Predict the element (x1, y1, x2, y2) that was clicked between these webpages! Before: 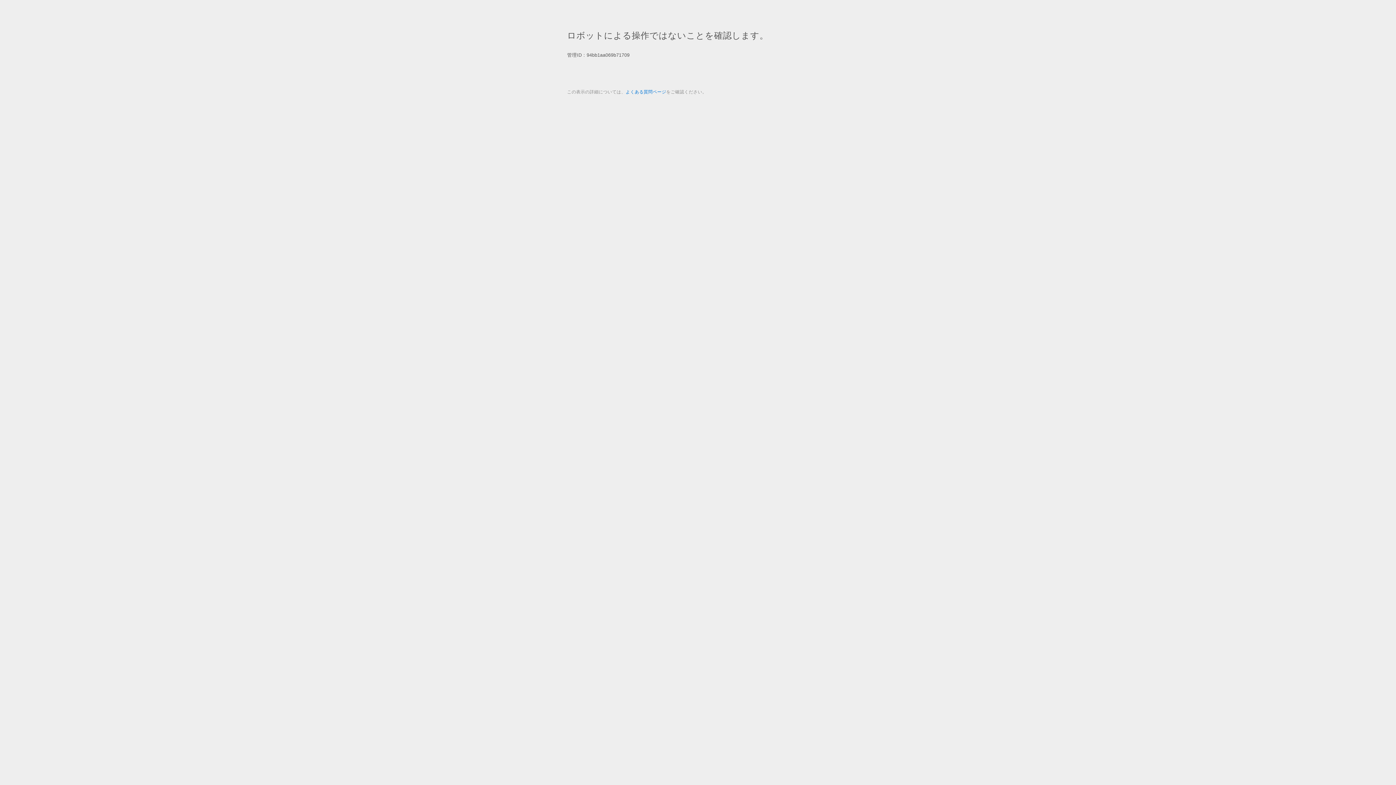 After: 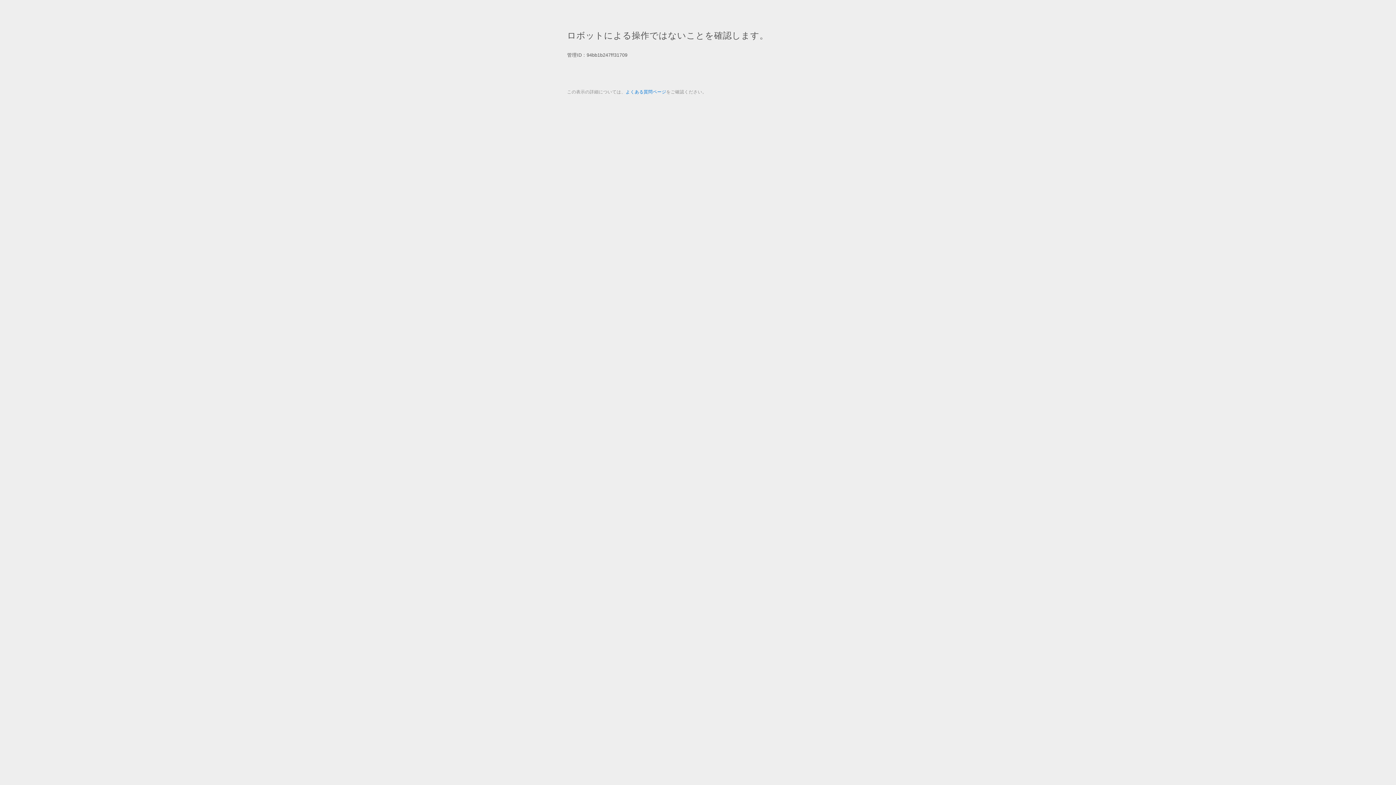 Action: label: よくある質問ページ bbox: (625, 89, 666, 94)